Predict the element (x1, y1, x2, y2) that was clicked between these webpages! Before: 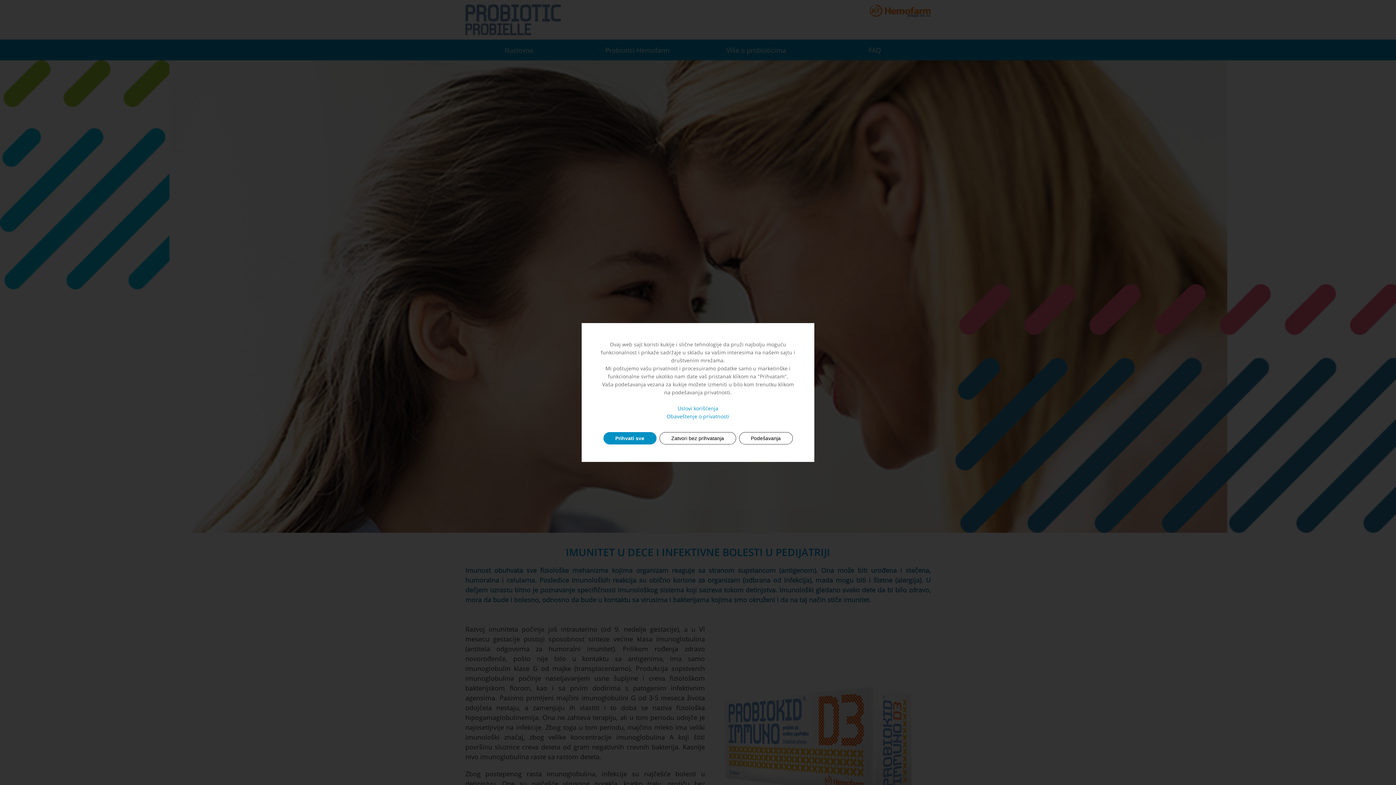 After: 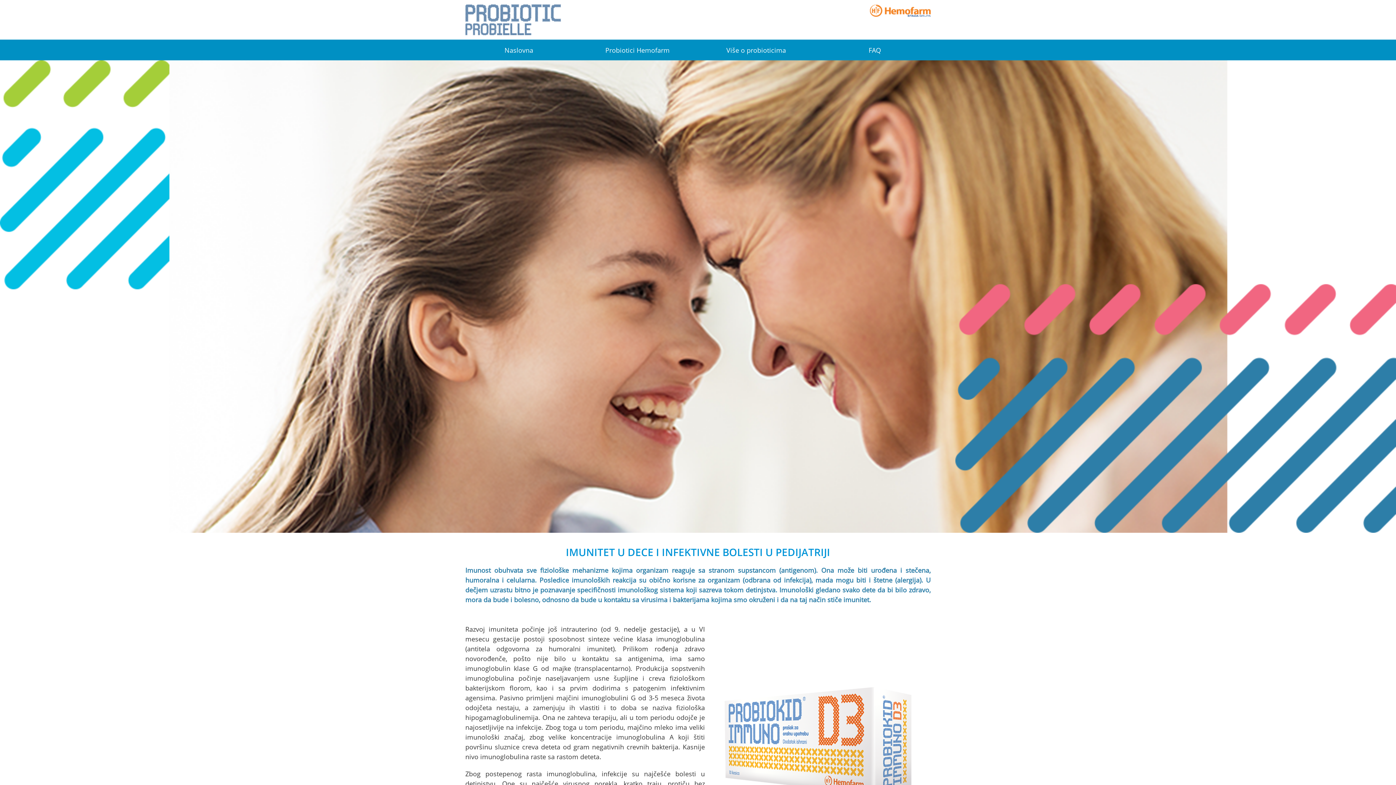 Action: bbox: (659, 432, 736, 444) label: Zatvori bez prihvatanja